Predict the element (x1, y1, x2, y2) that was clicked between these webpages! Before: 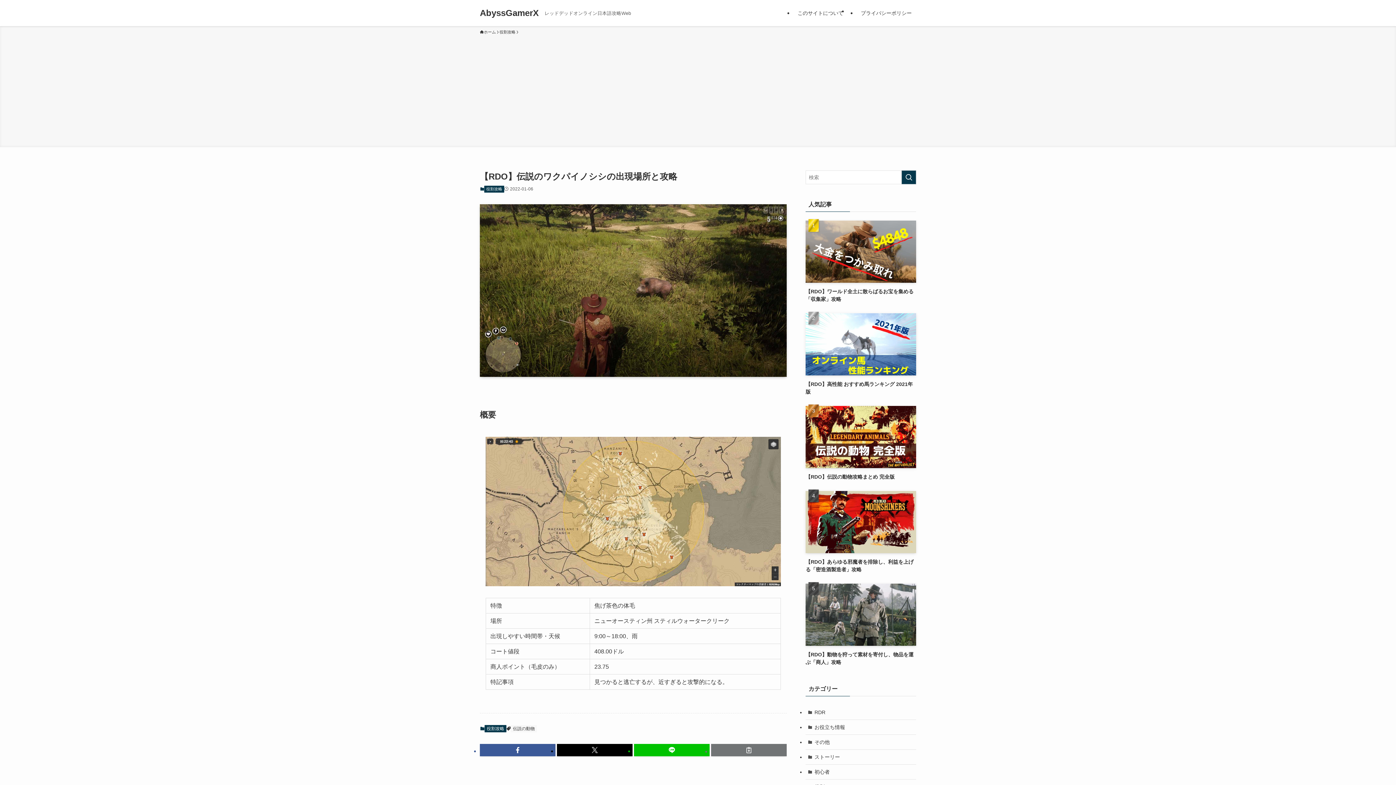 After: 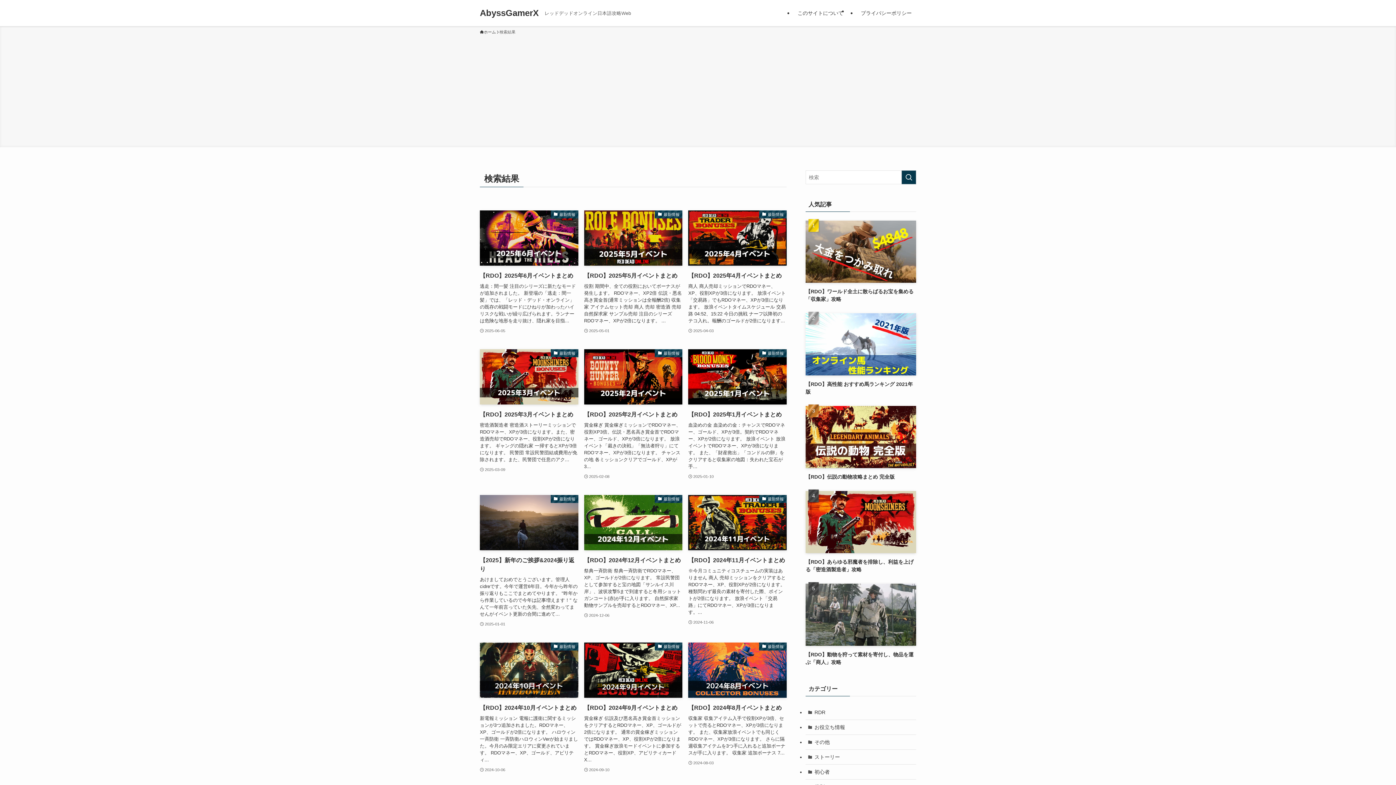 Action: bbox: (901, 170, 916, 184) label: 検索を実行する